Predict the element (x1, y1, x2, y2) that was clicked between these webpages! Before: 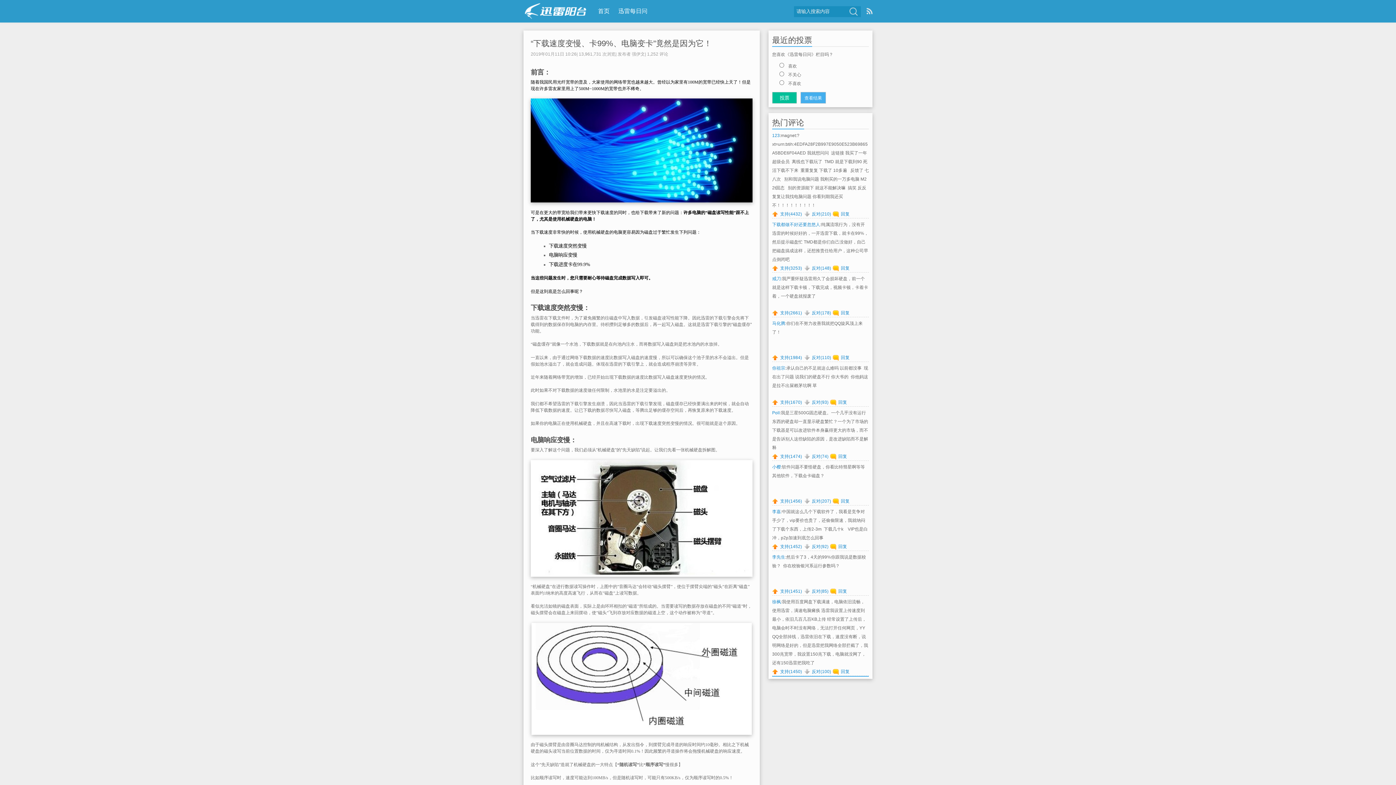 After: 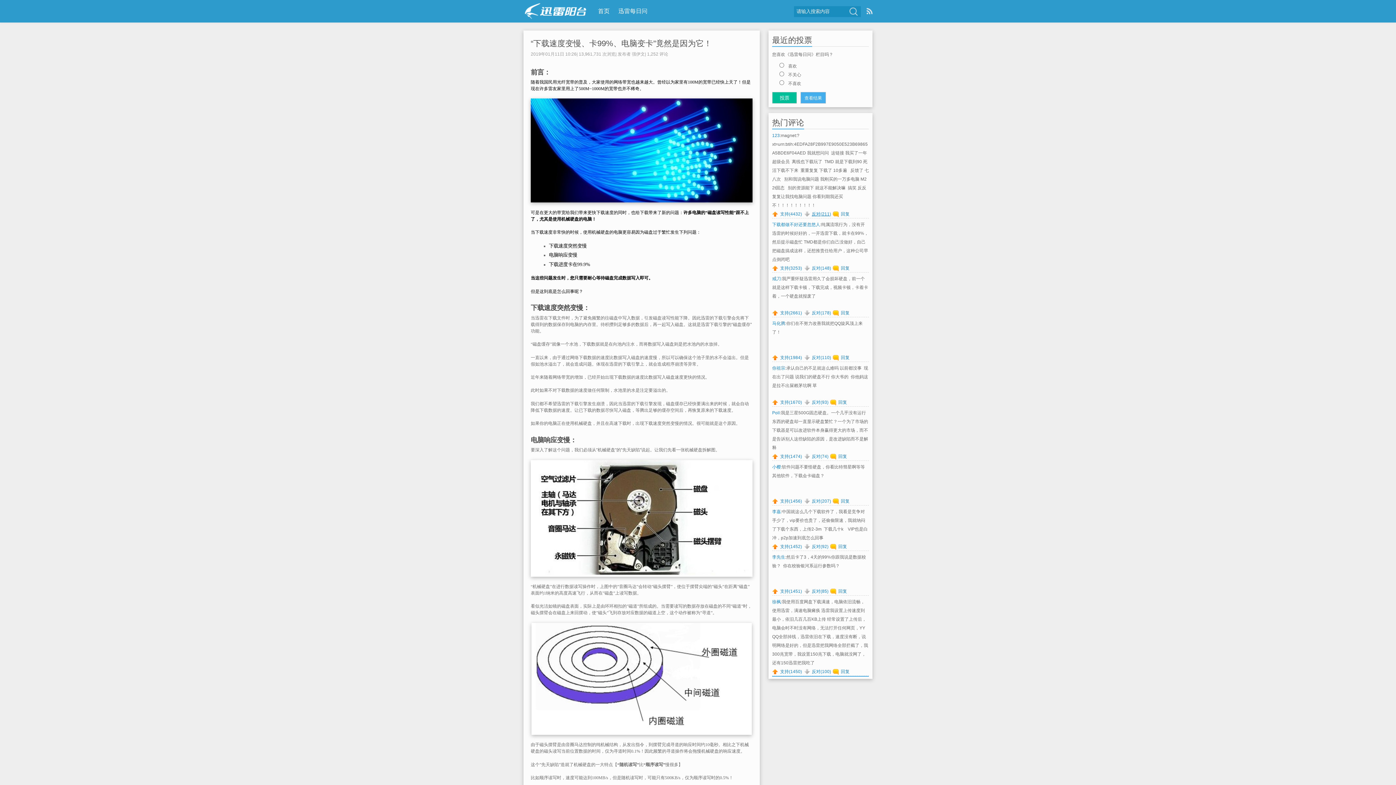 Action: label: 反对(210) bbox: (804, 211, 831, 217)